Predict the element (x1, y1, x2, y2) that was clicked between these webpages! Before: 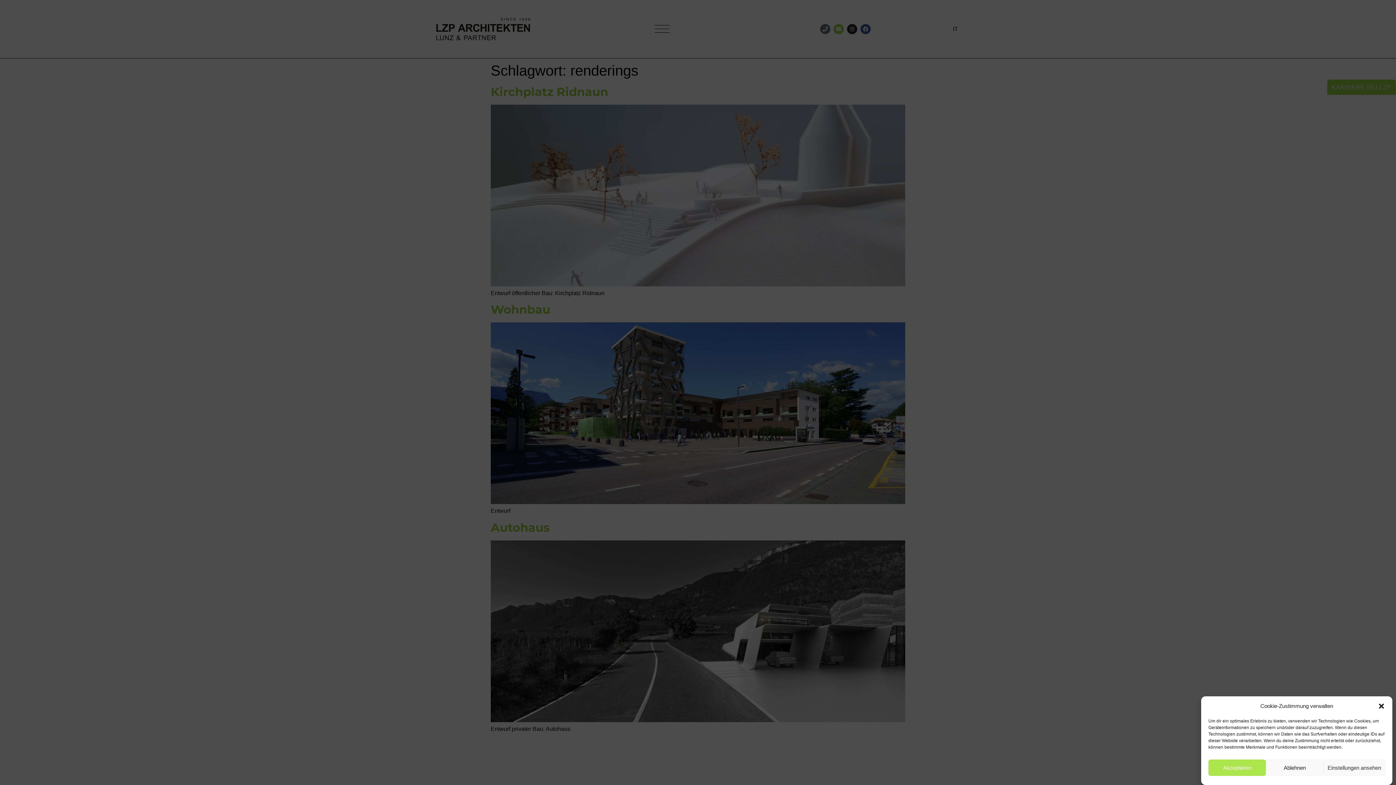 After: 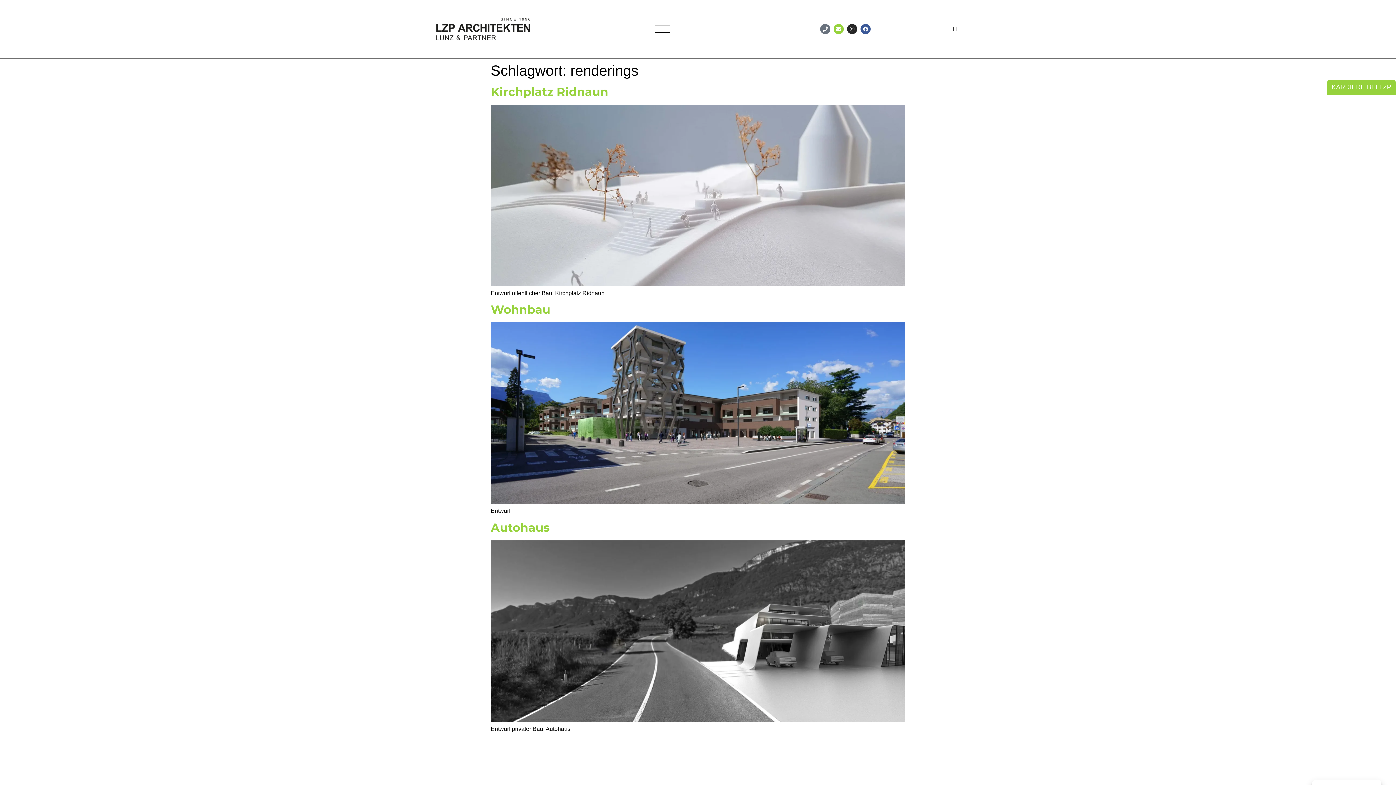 Action: bbox: (1378, 702, 1385, 710) label: Dialog schließen